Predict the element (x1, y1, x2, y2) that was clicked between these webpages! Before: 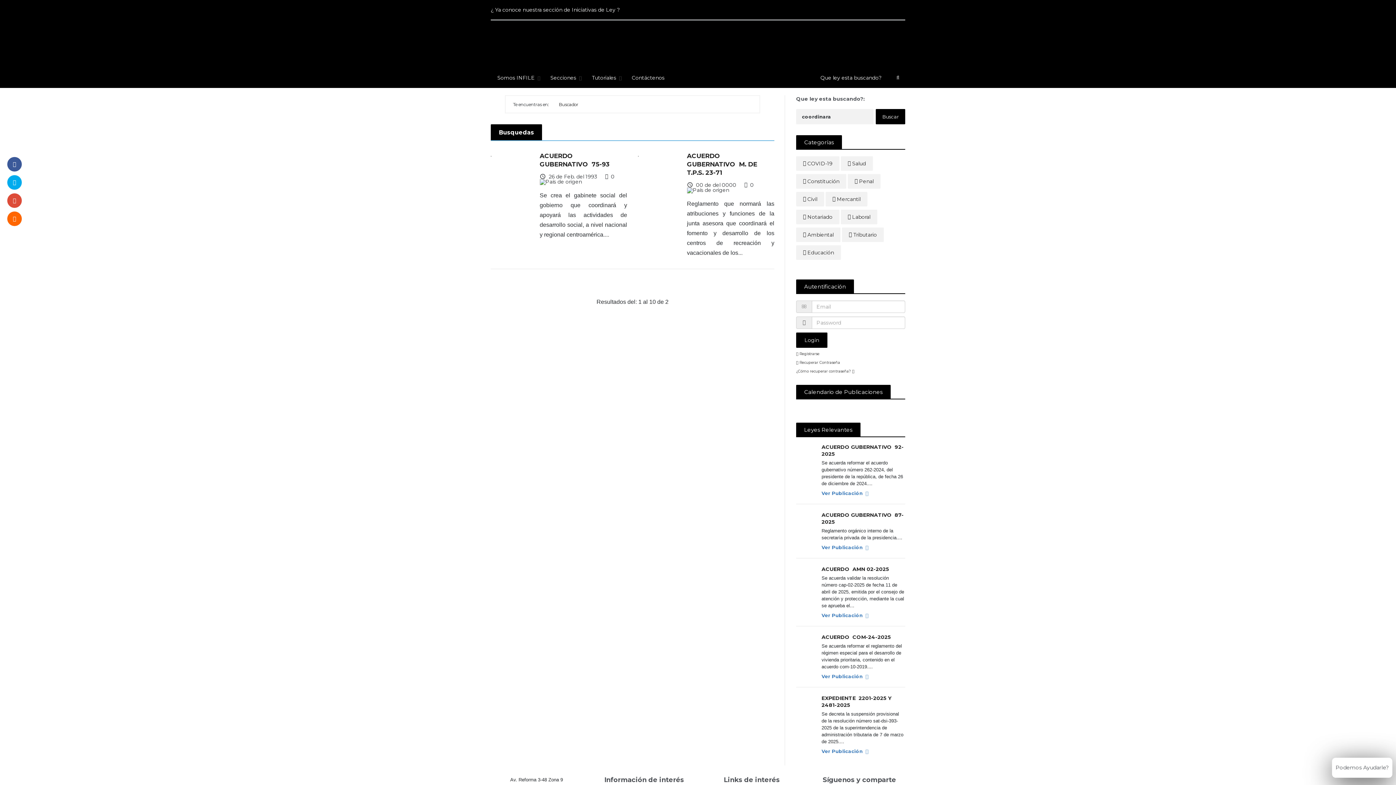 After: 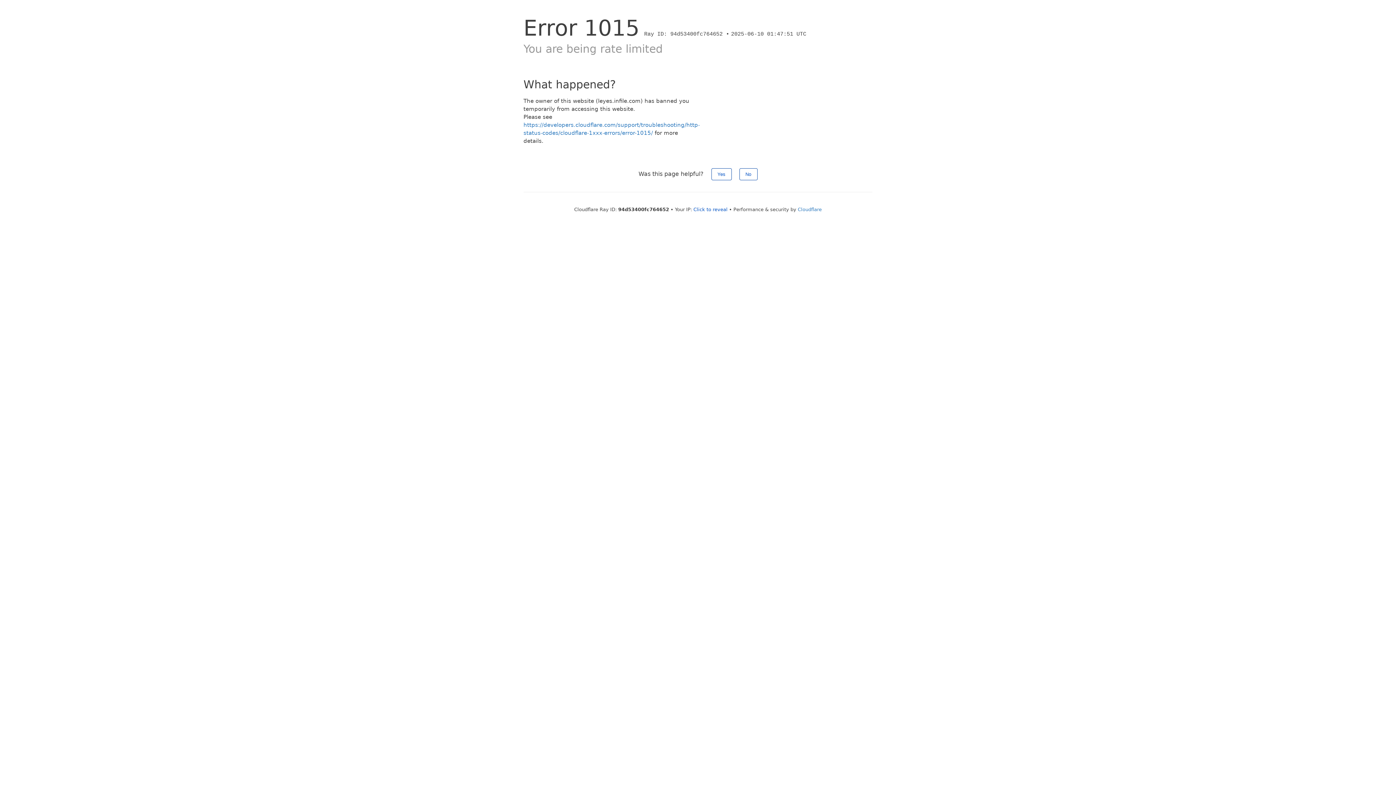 Action: bbox: (490, 152, 491, 159)